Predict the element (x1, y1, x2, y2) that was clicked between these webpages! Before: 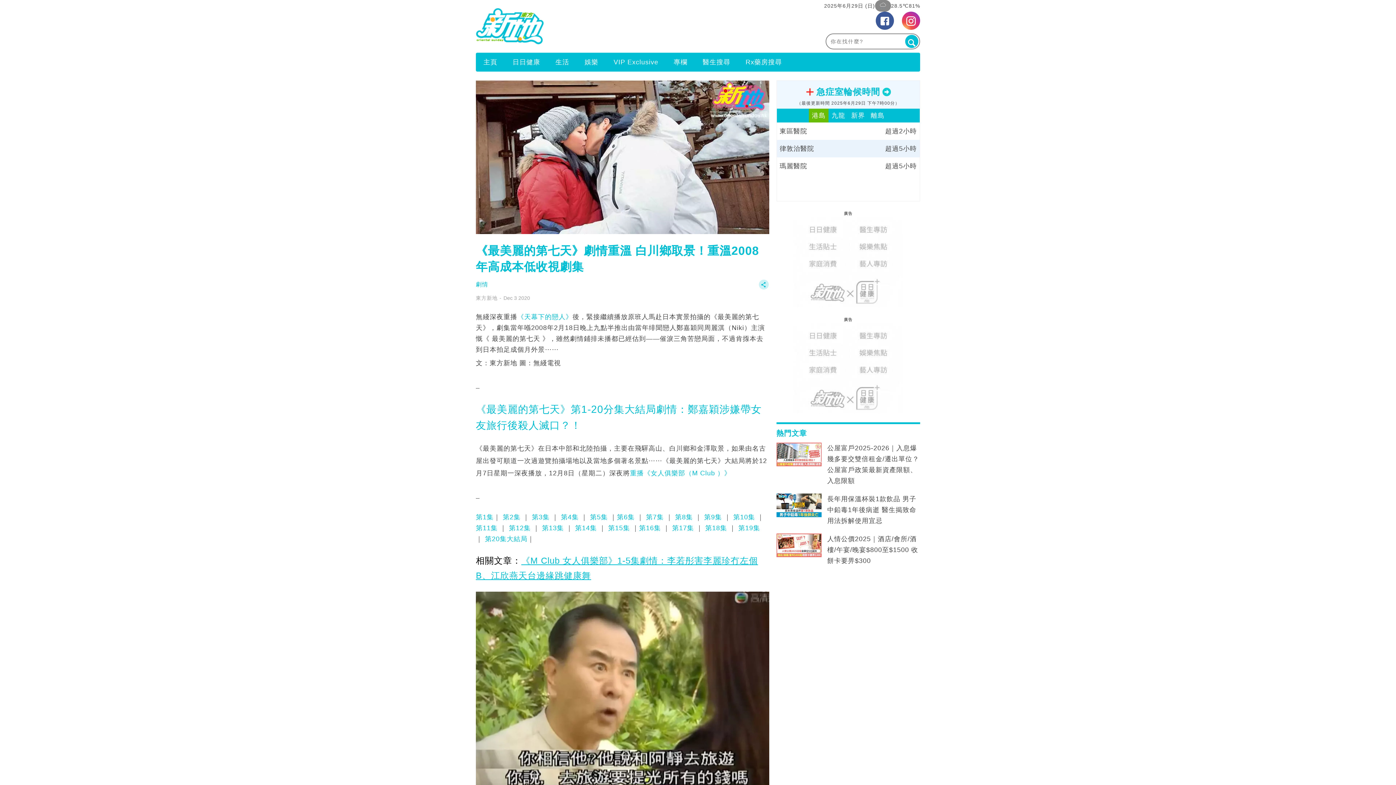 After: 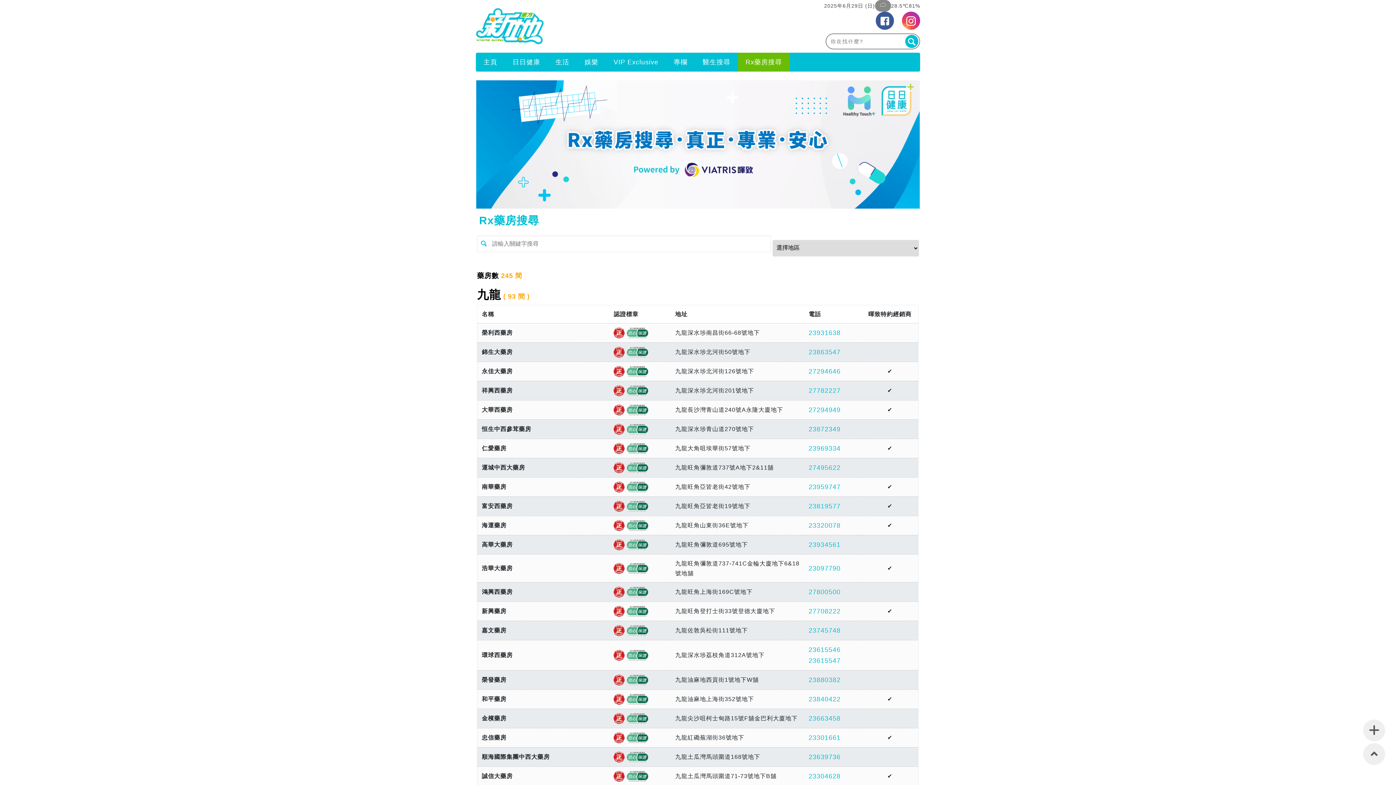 Action: bbox: (738, 53, 789, 70) label: Rx藥房搜尋